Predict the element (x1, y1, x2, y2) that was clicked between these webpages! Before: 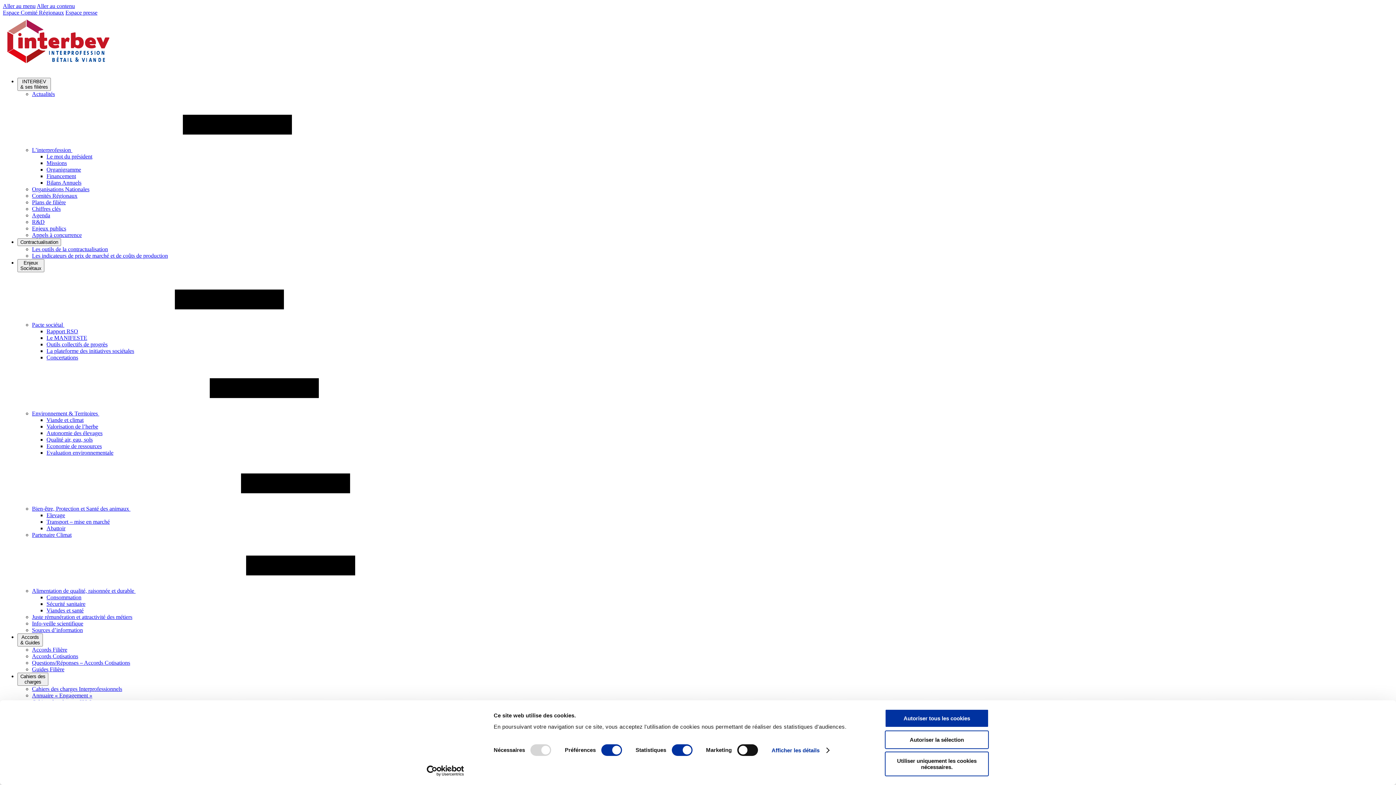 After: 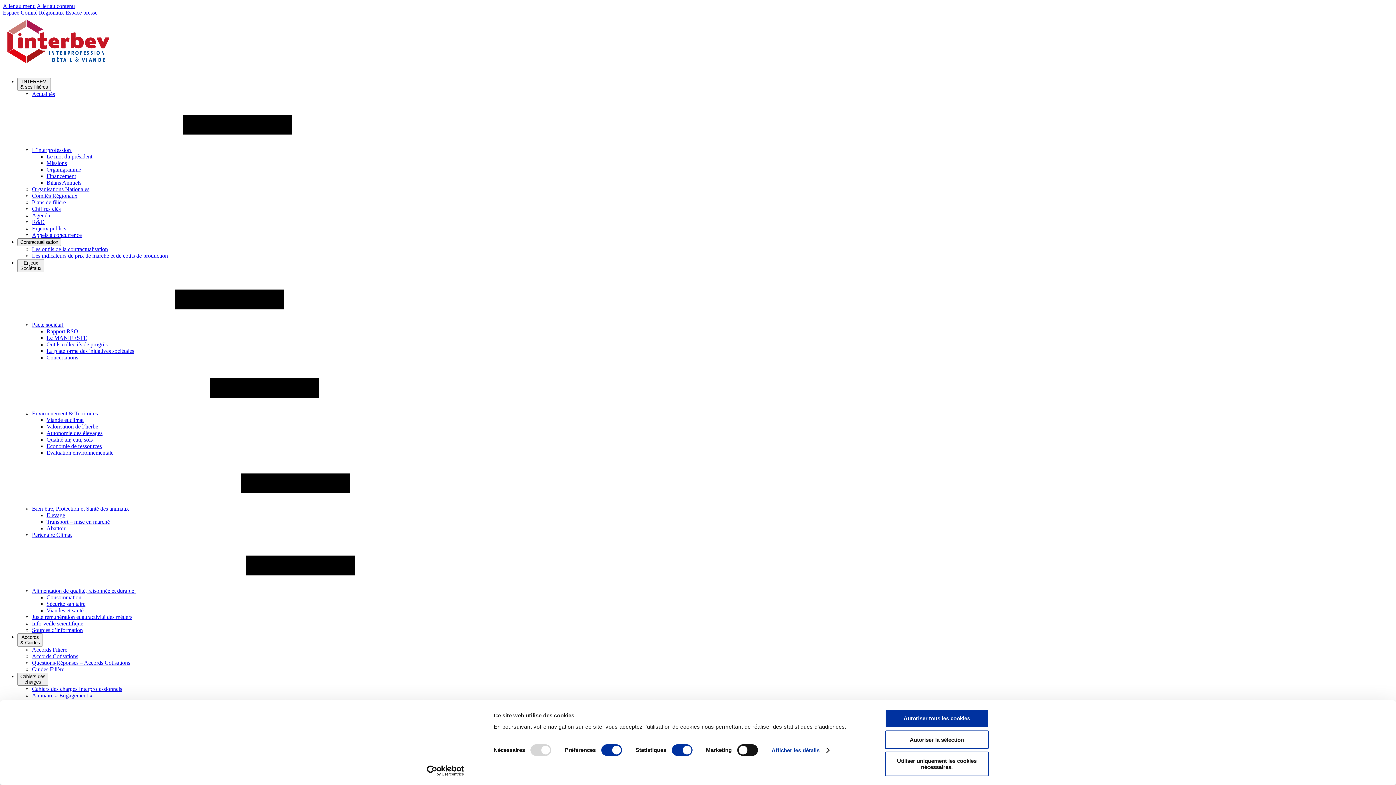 Action: bbox: (2, 65, 112, 71)